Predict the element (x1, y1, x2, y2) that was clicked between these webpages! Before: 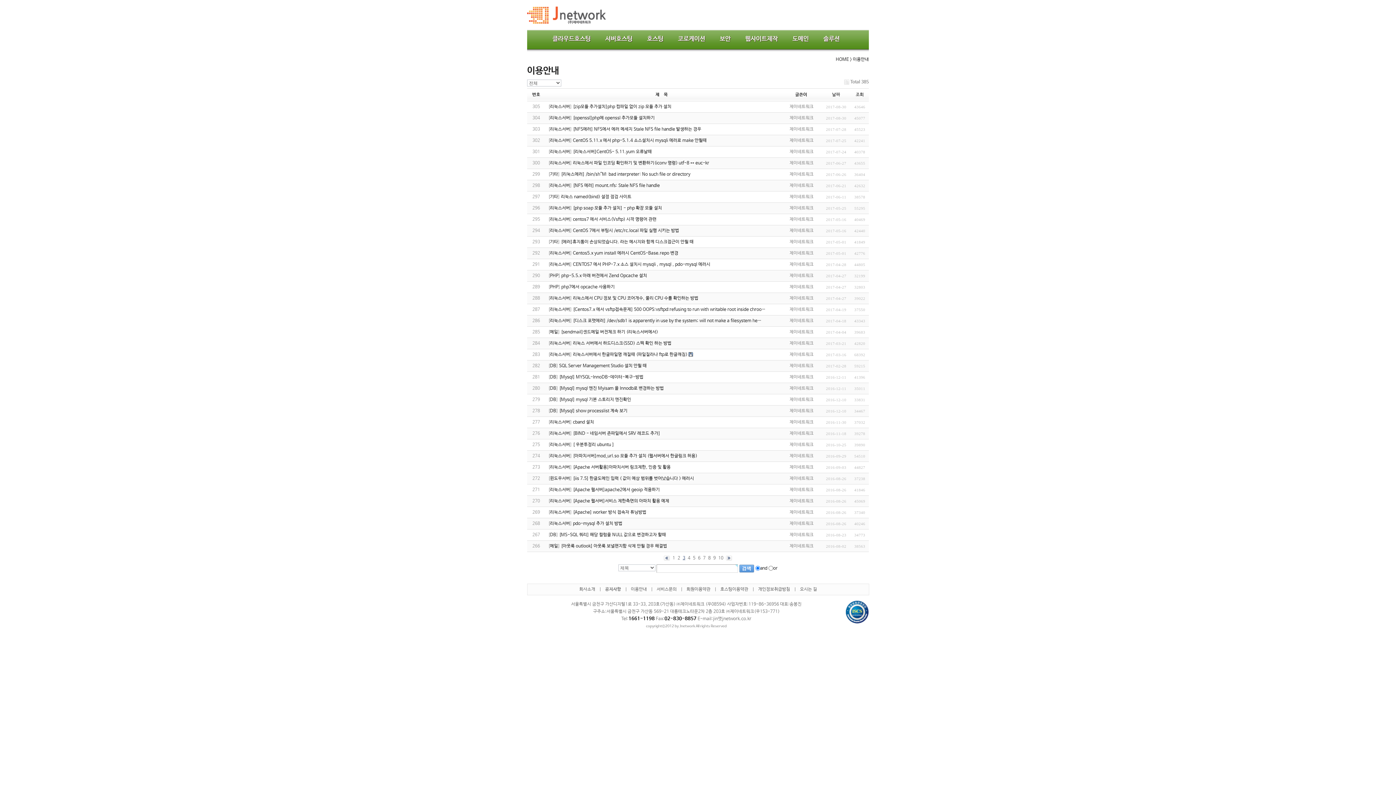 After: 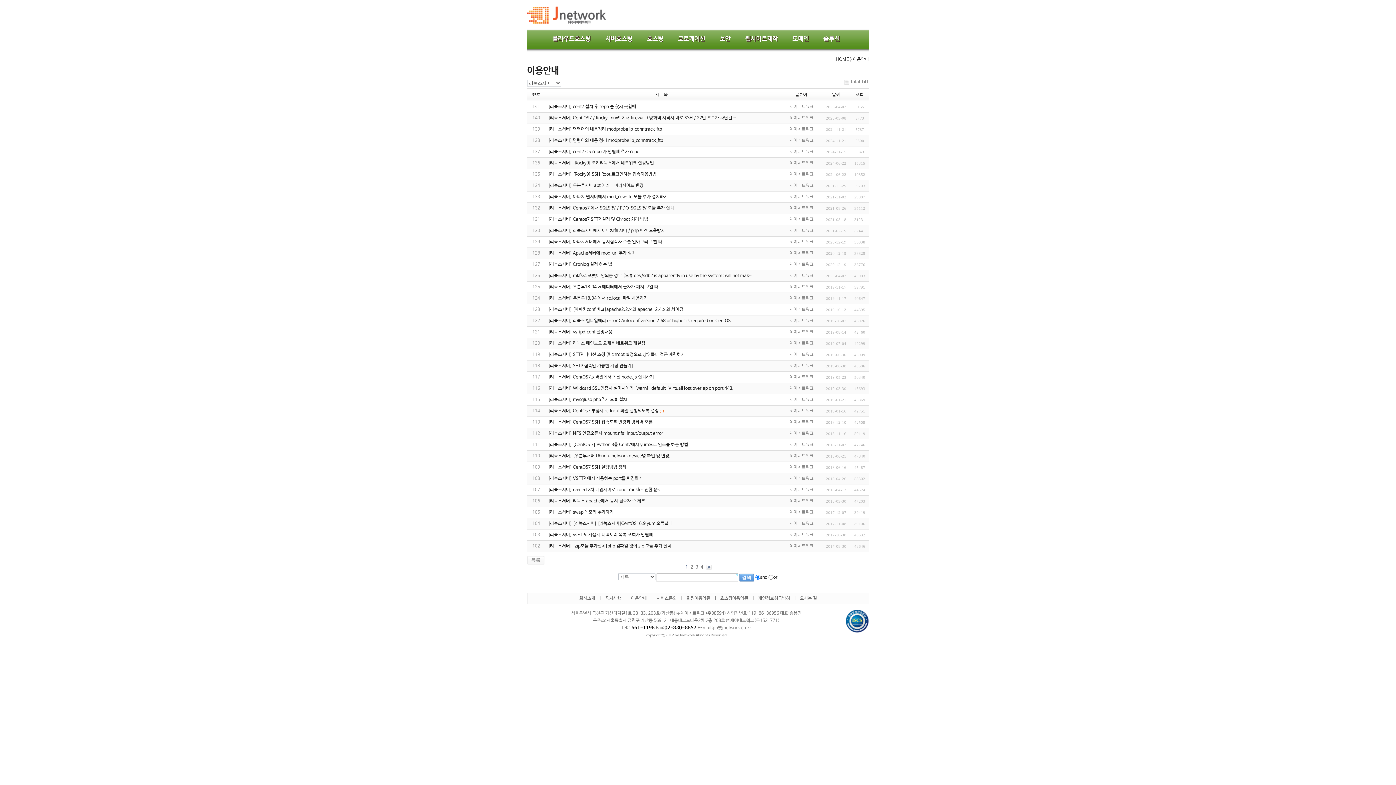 Action: label: 리눅스서버 bbox: (550, 160, 570, 165)